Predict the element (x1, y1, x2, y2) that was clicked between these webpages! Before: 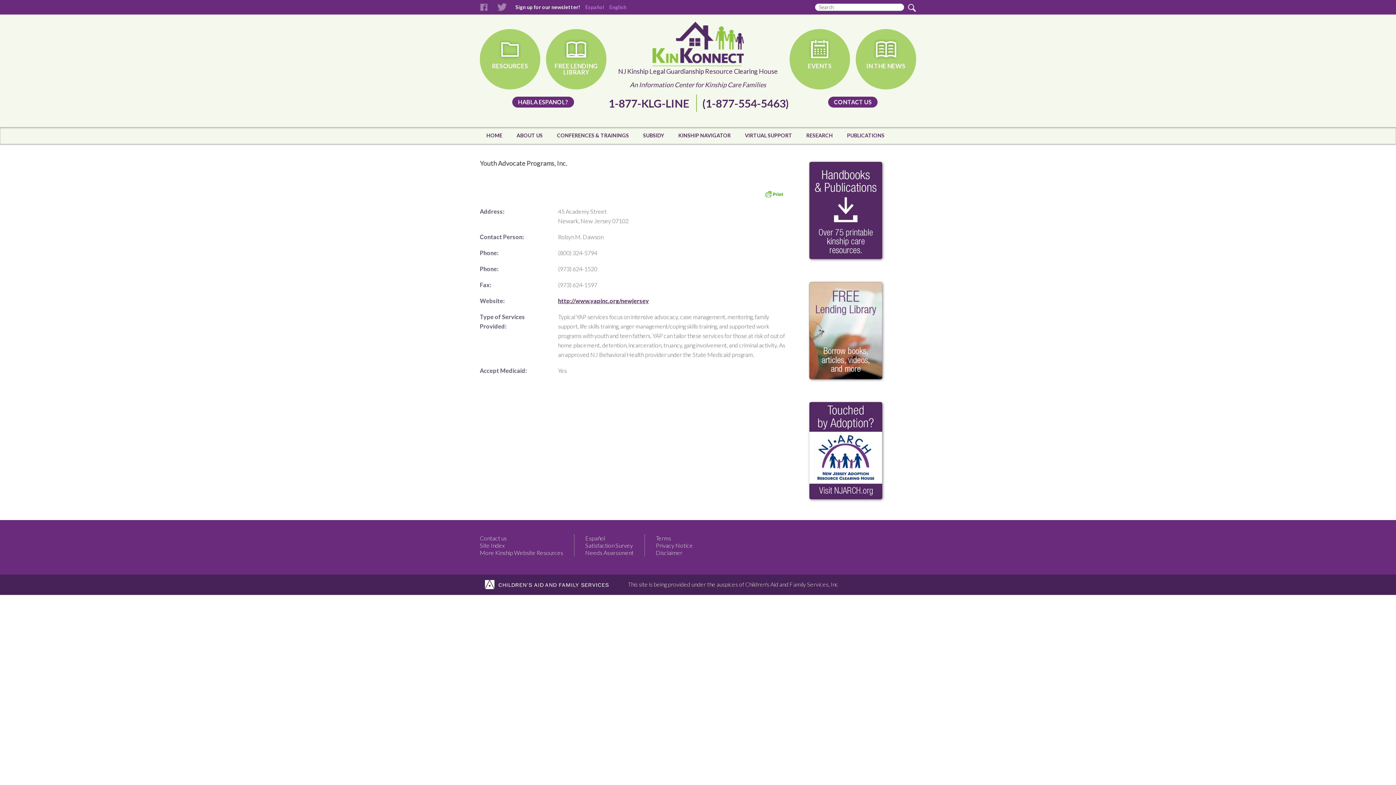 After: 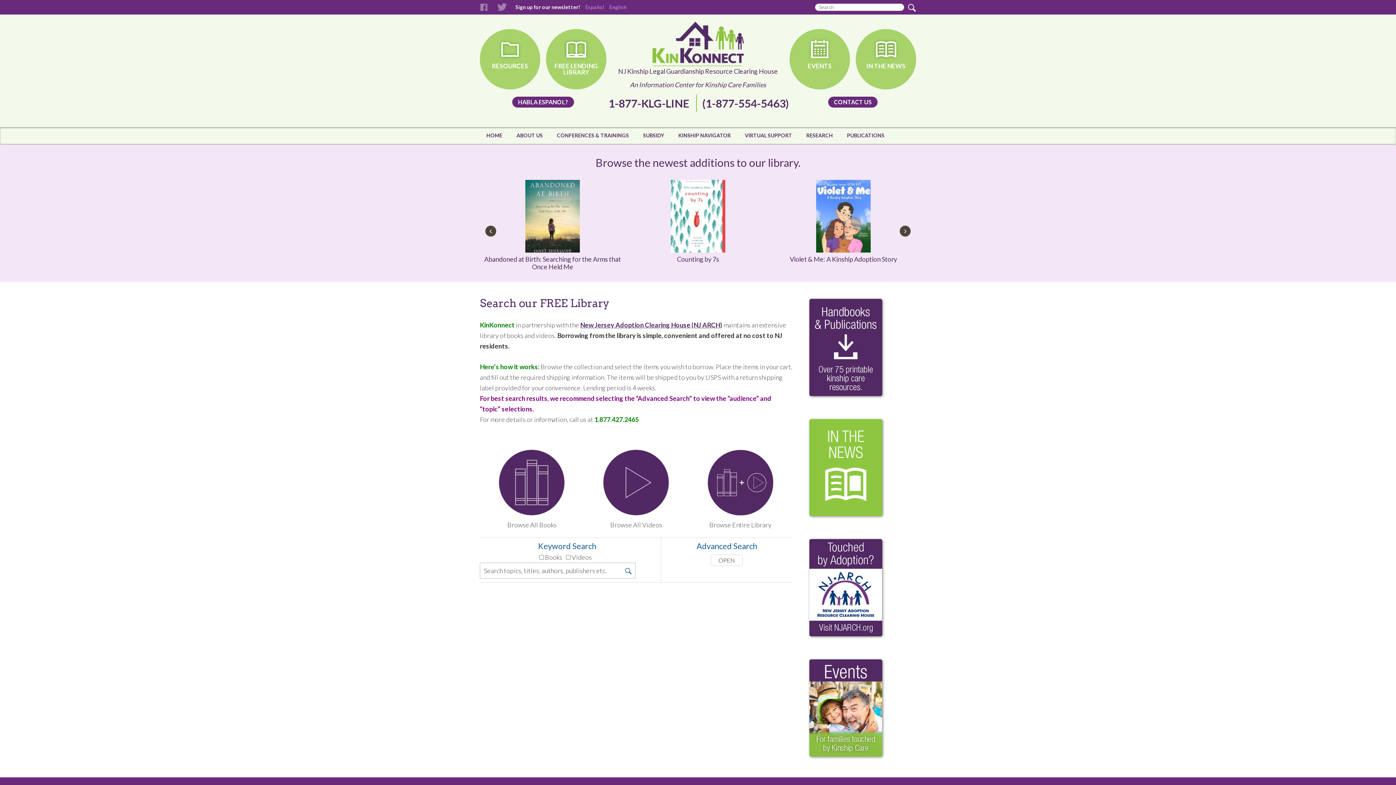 Action: bbox: (807, 376, 886, 383)